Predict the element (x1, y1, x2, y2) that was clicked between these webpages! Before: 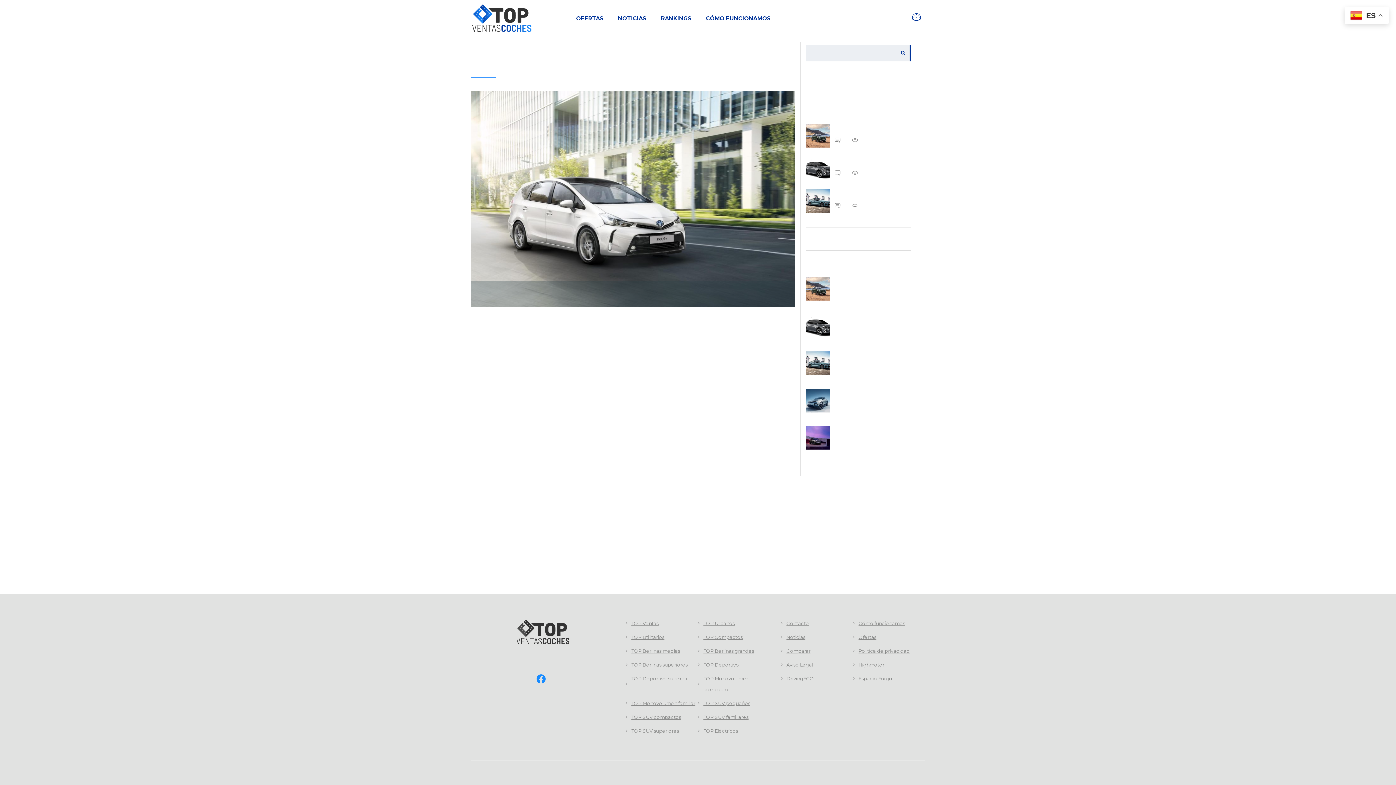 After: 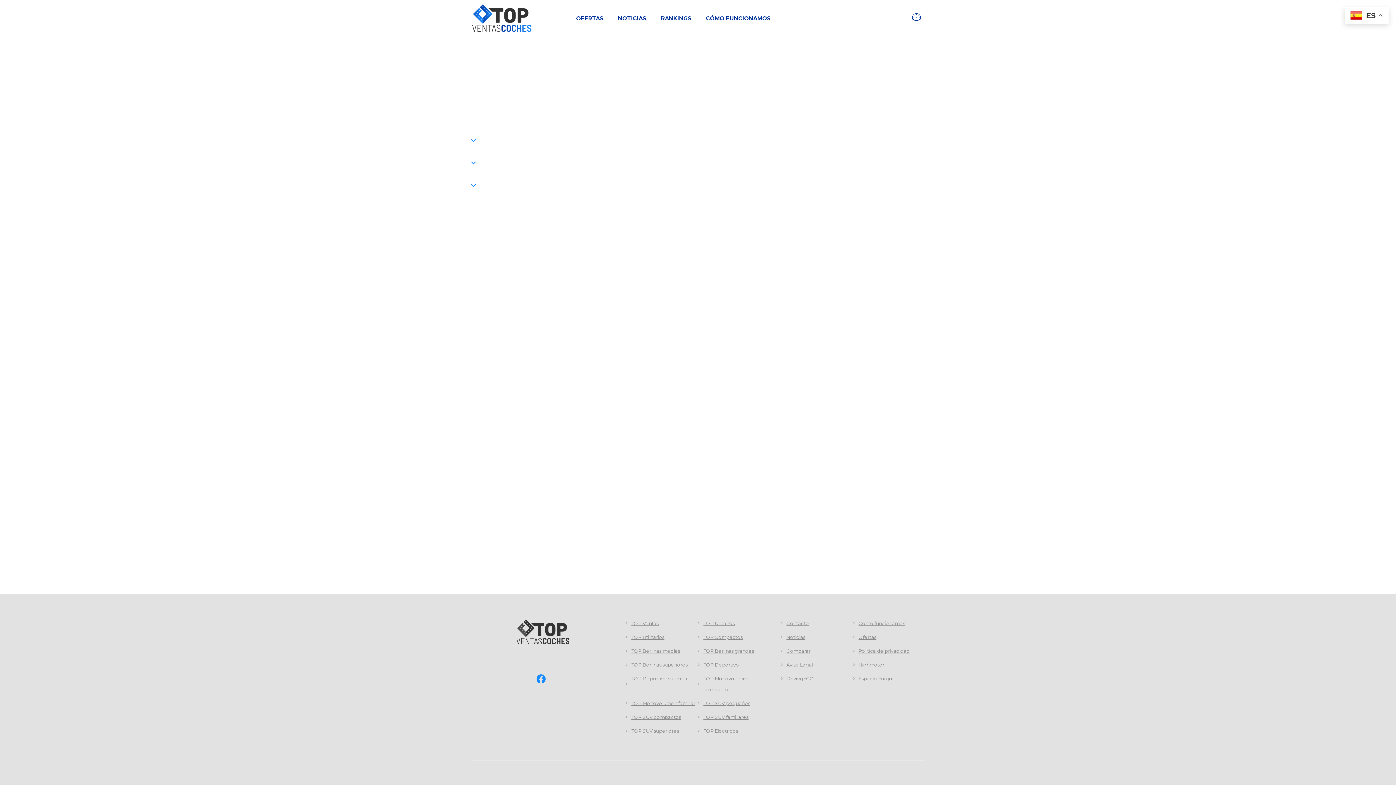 Action: bbox: (698, 5, 778, 30) label: CÓMO FUNCIONAMOS